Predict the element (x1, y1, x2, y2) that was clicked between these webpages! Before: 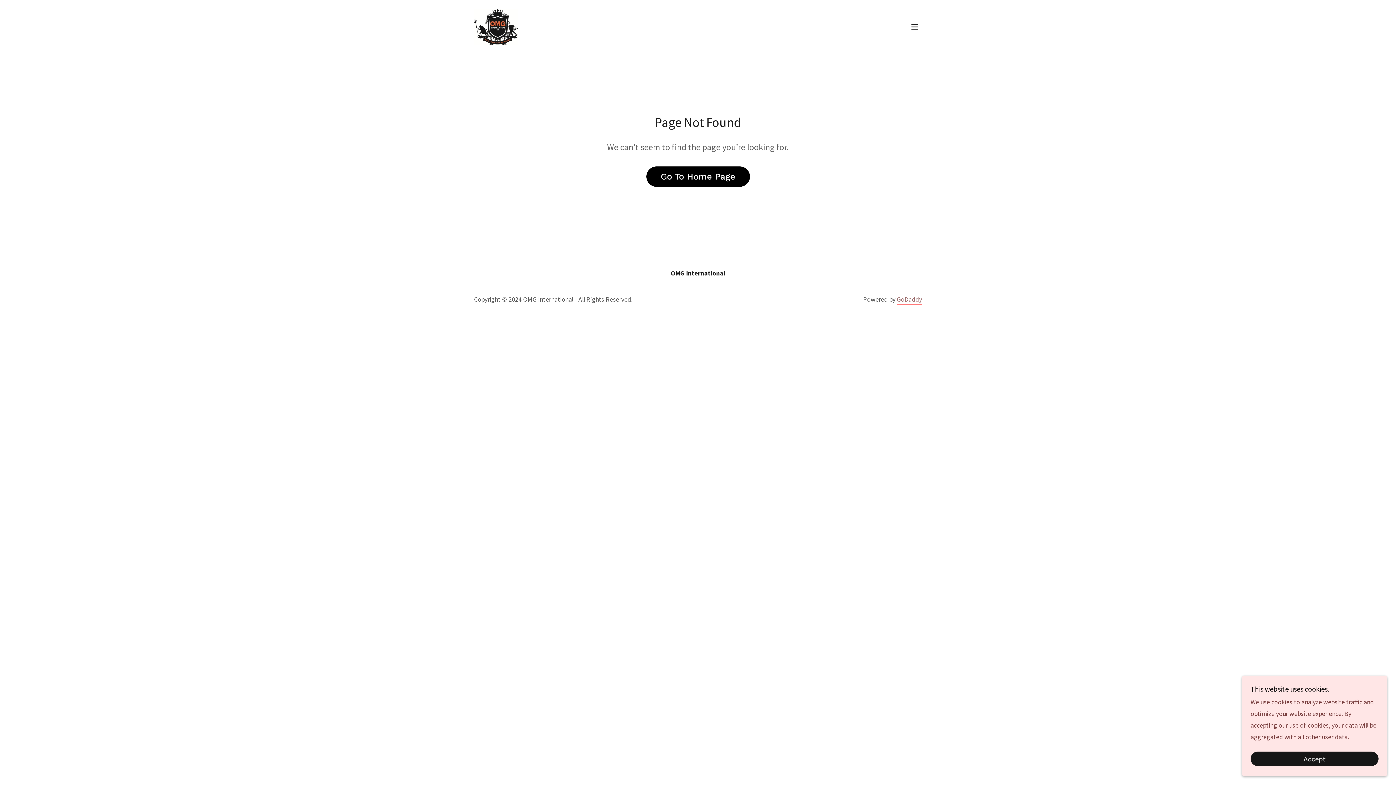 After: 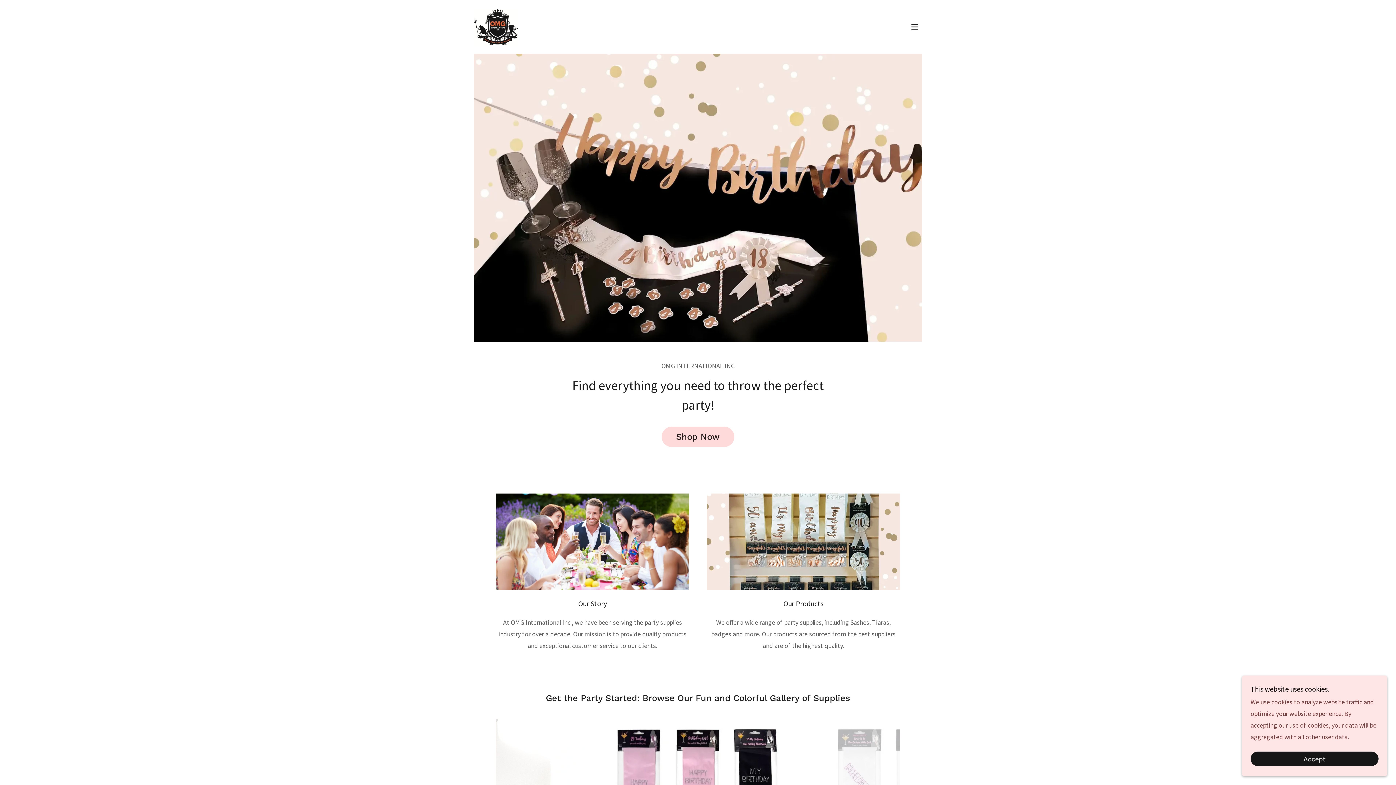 Action: label: Go To Home Page bbox: (646, 166, 750, 186)